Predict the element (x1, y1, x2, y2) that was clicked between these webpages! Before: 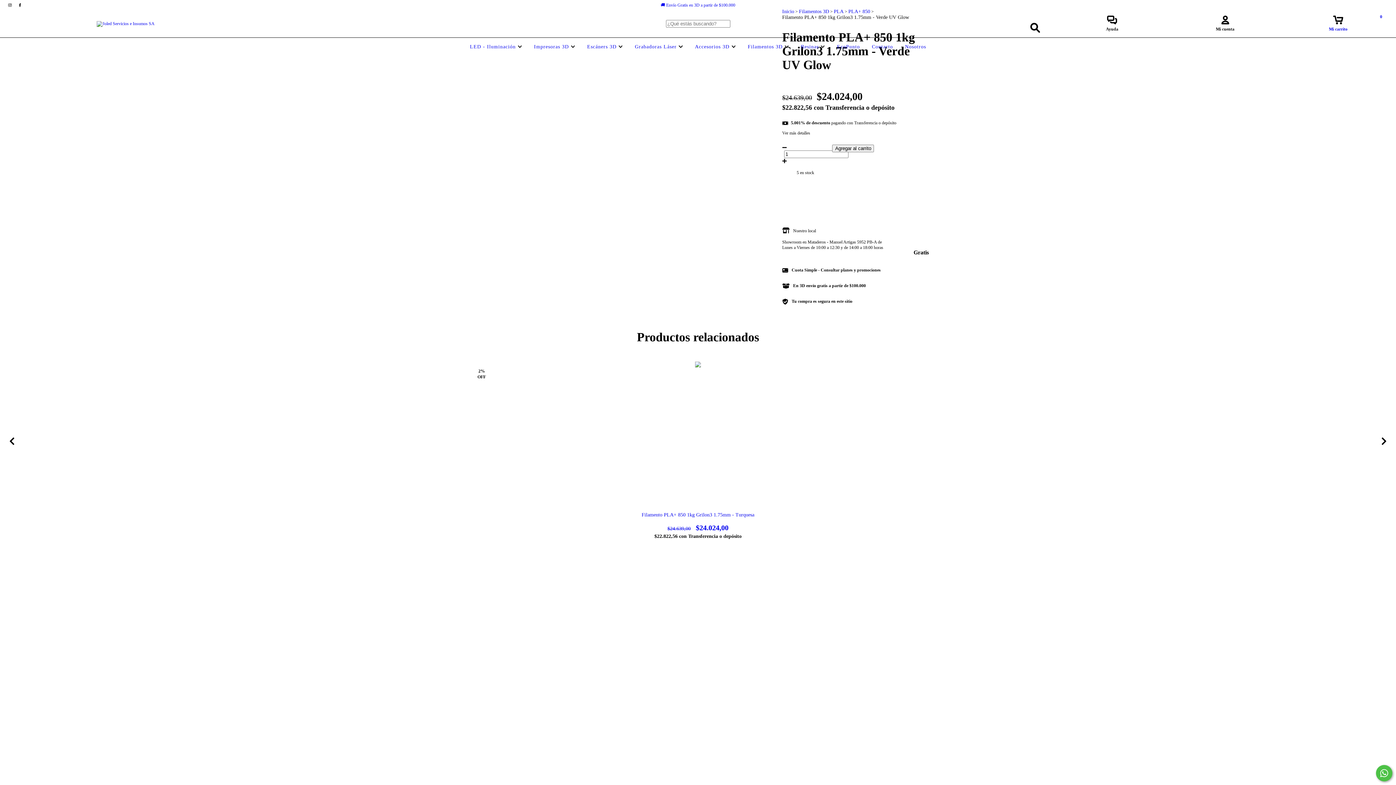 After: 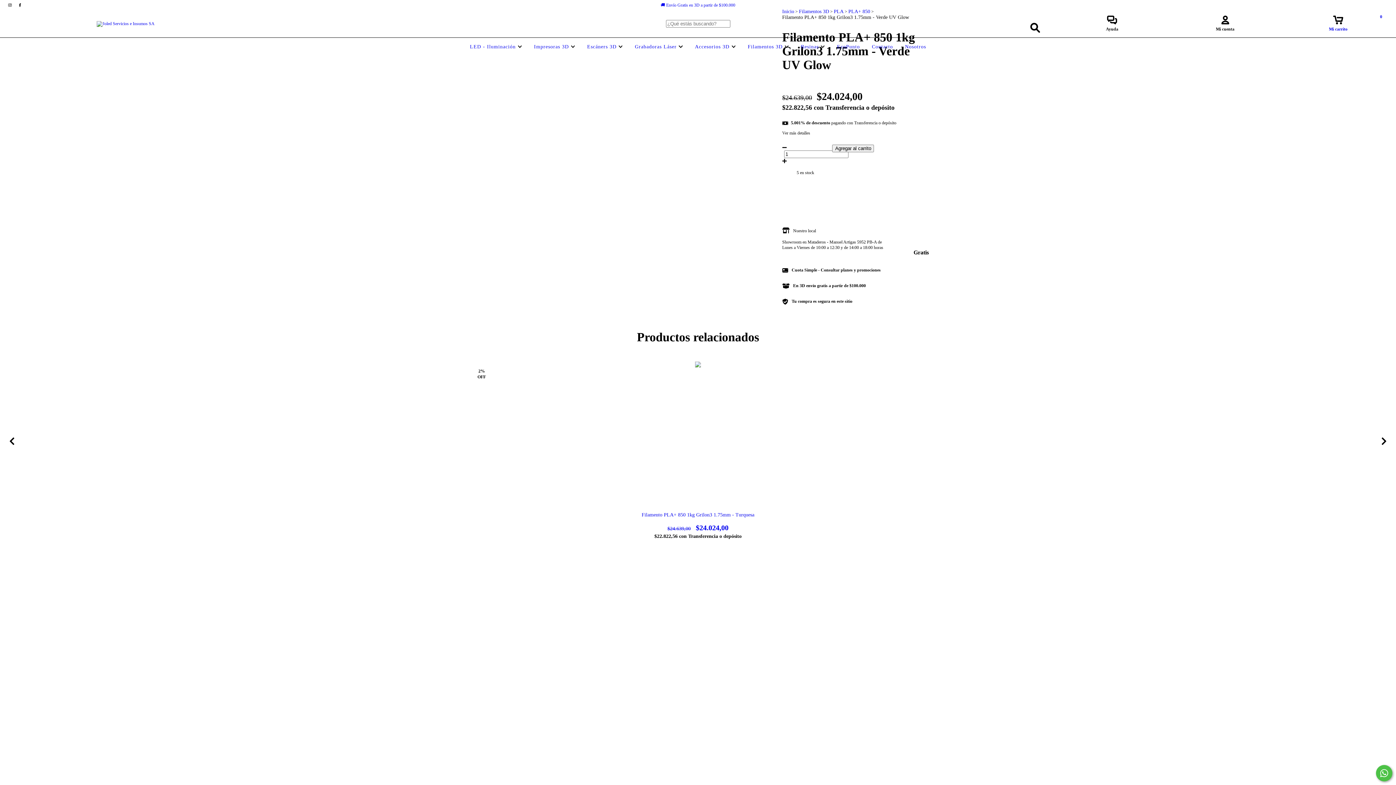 Action: bbox: (782, 212, 929, 218) label: No sé mi código postal